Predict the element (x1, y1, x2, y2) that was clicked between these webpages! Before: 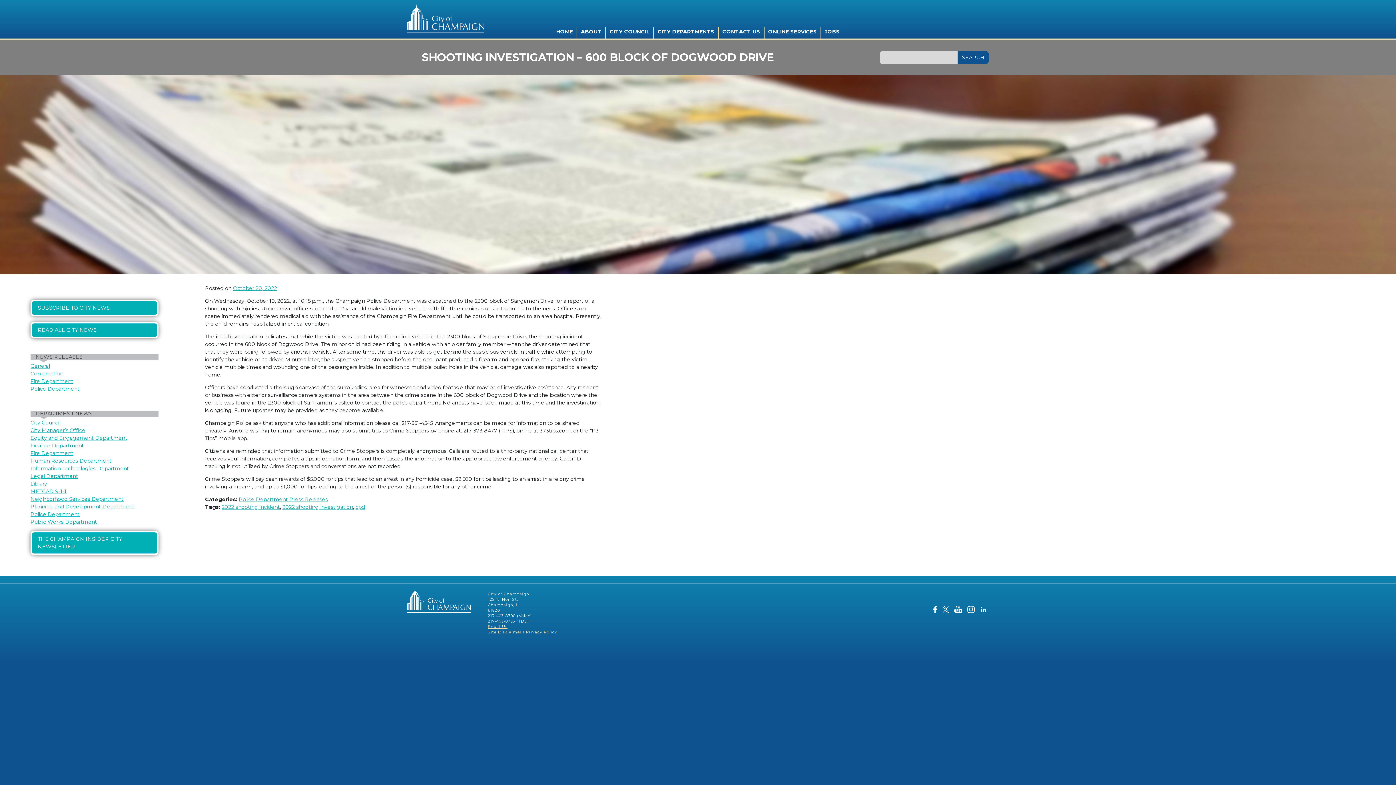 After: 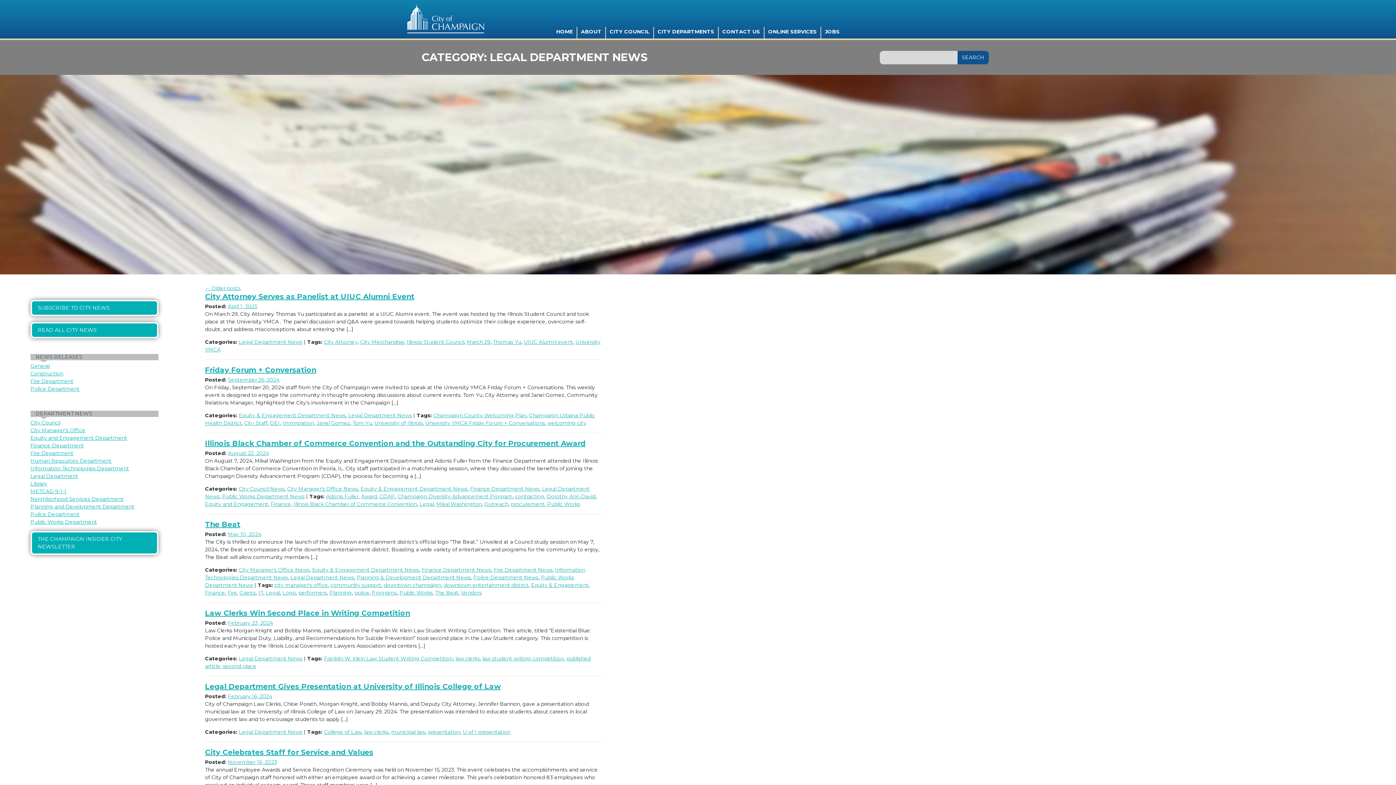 Action: bbox: (30, 473, 78, 479) label: Legal Department